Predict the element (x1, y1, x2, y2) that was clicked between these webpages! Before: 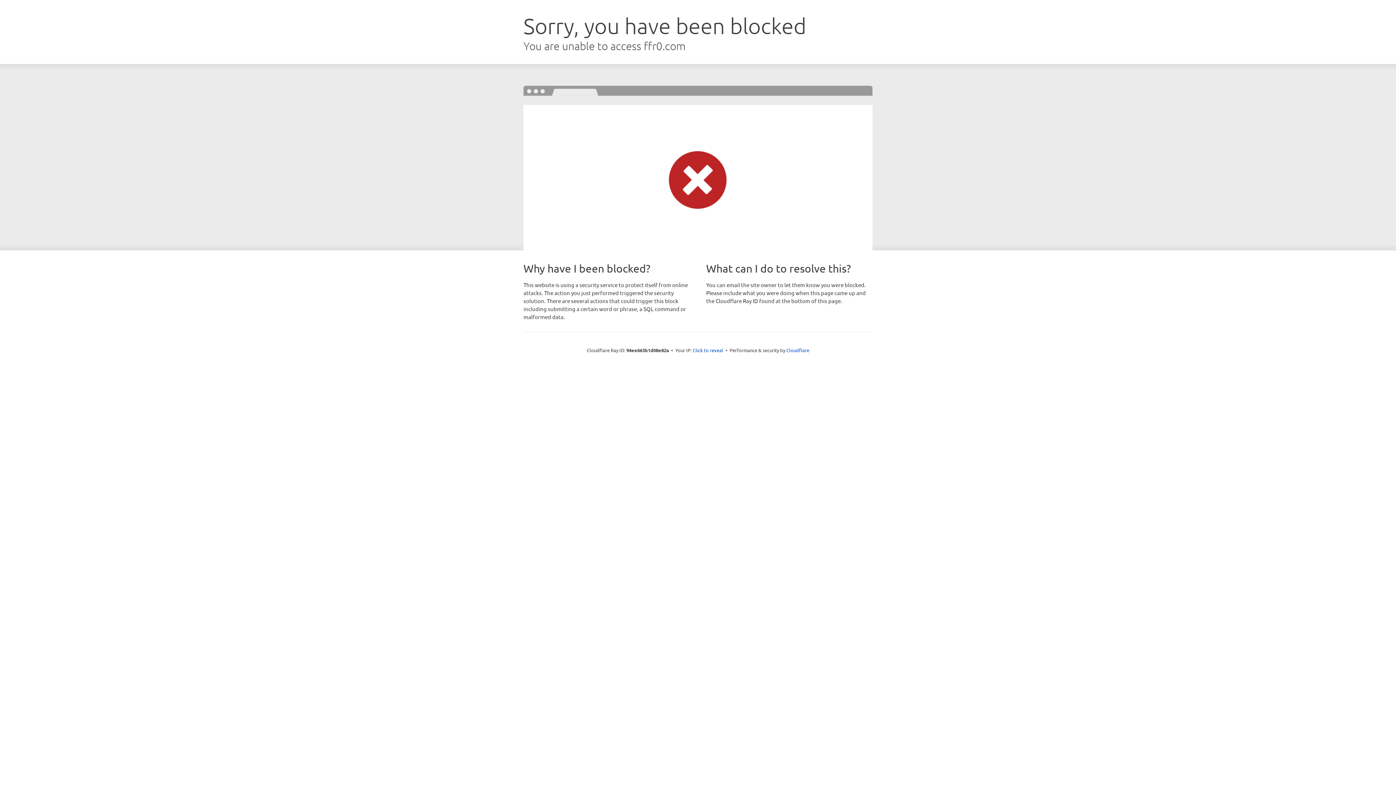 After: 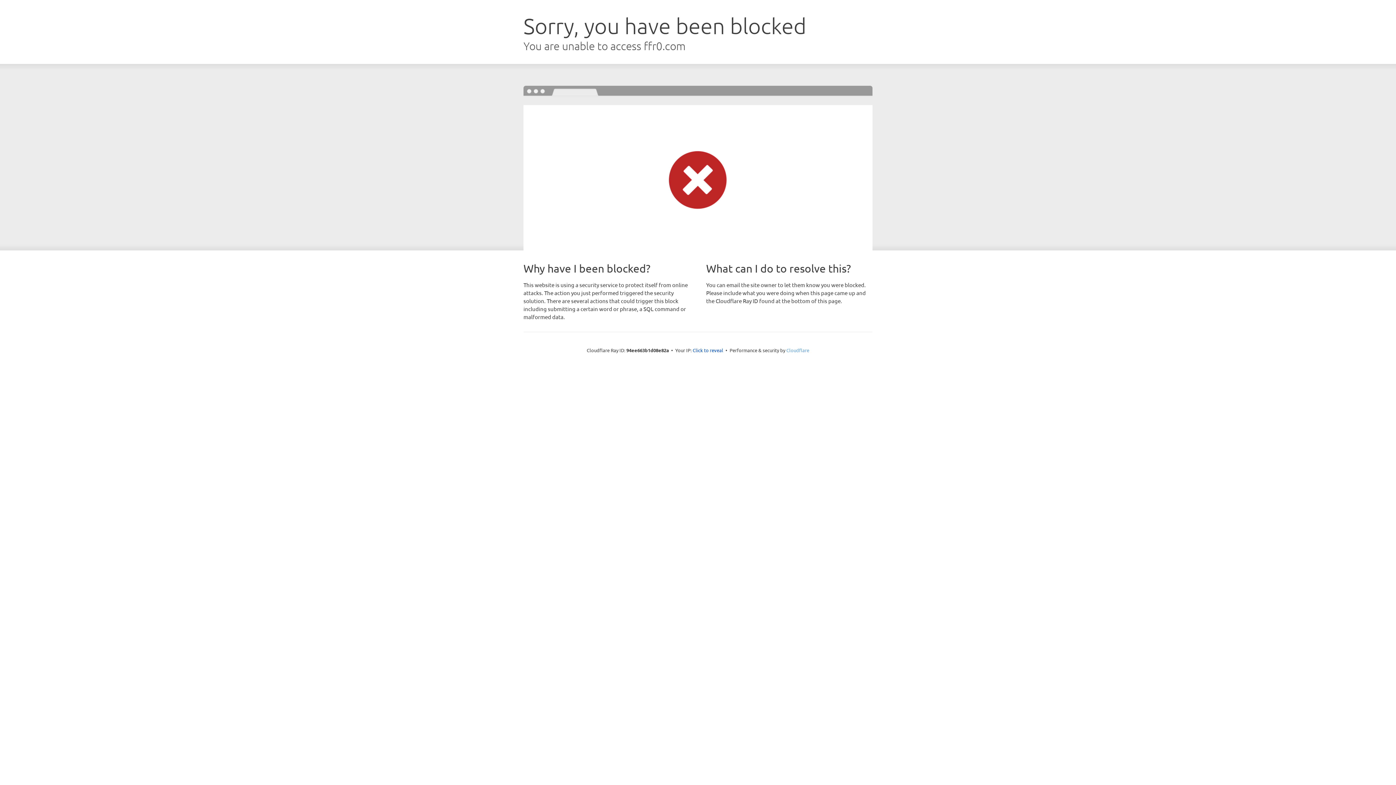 Action: bbox: (786, 347, 809, 353) label: Cloudflare